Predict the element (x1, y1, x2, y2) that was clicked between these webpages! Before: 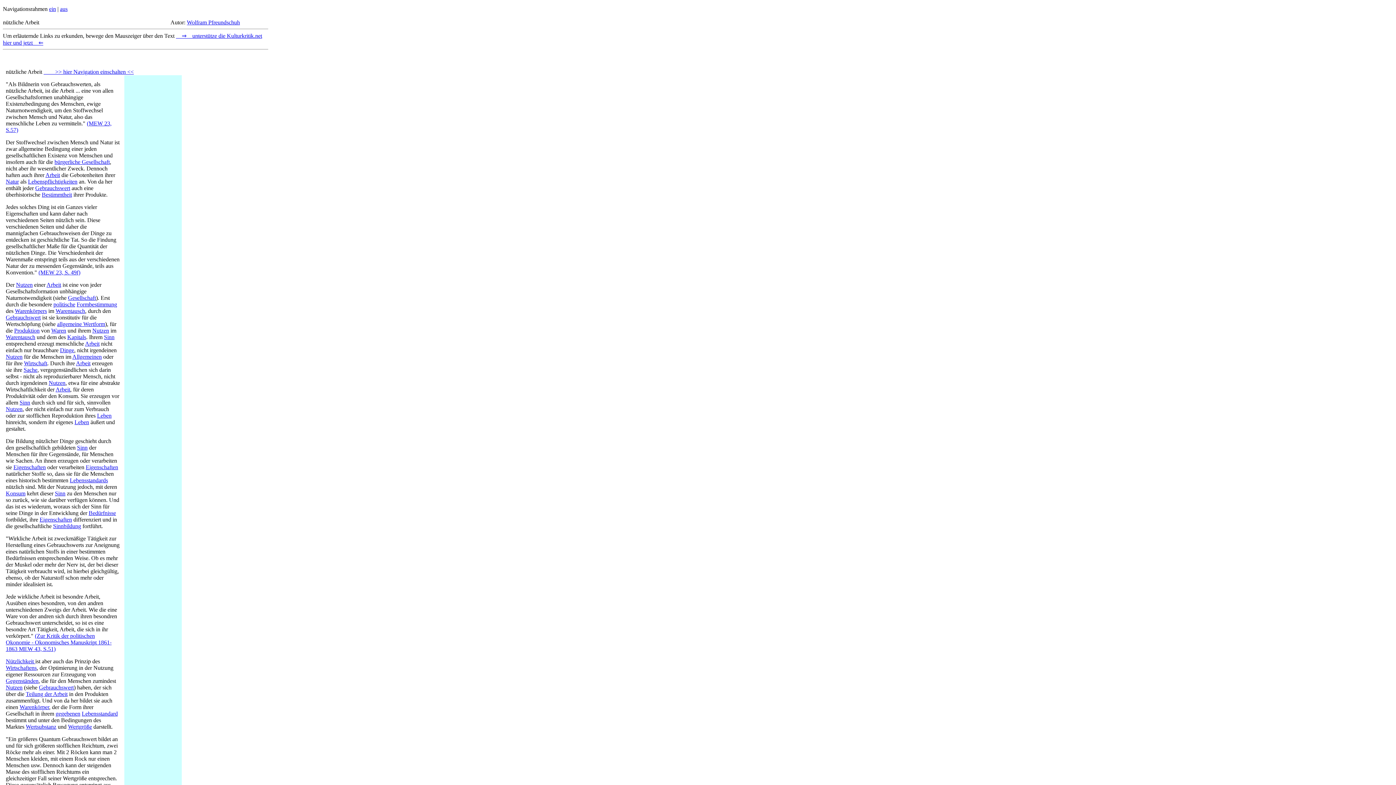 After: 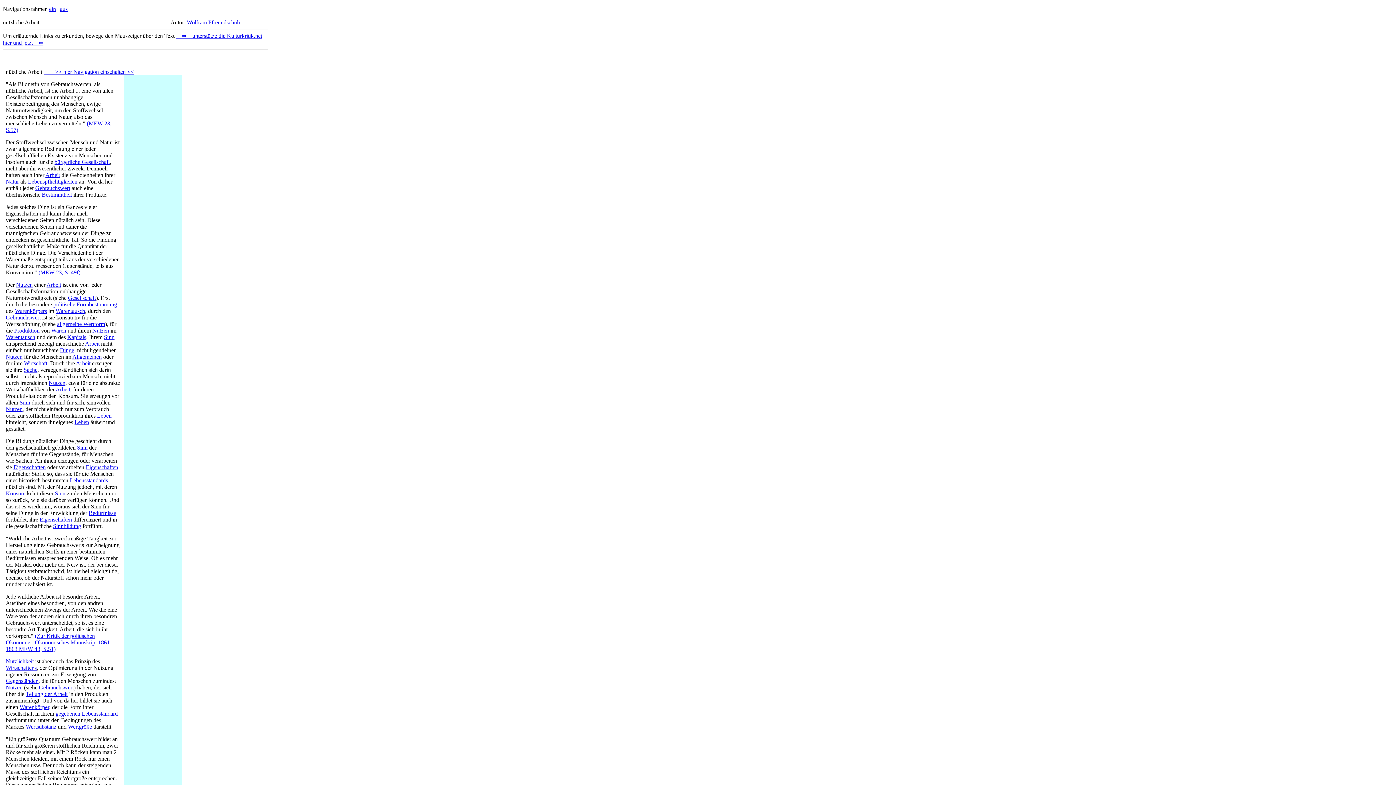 Action: label: Wolfram Pfreundschuh bbox: (186, 19, 240, 25)